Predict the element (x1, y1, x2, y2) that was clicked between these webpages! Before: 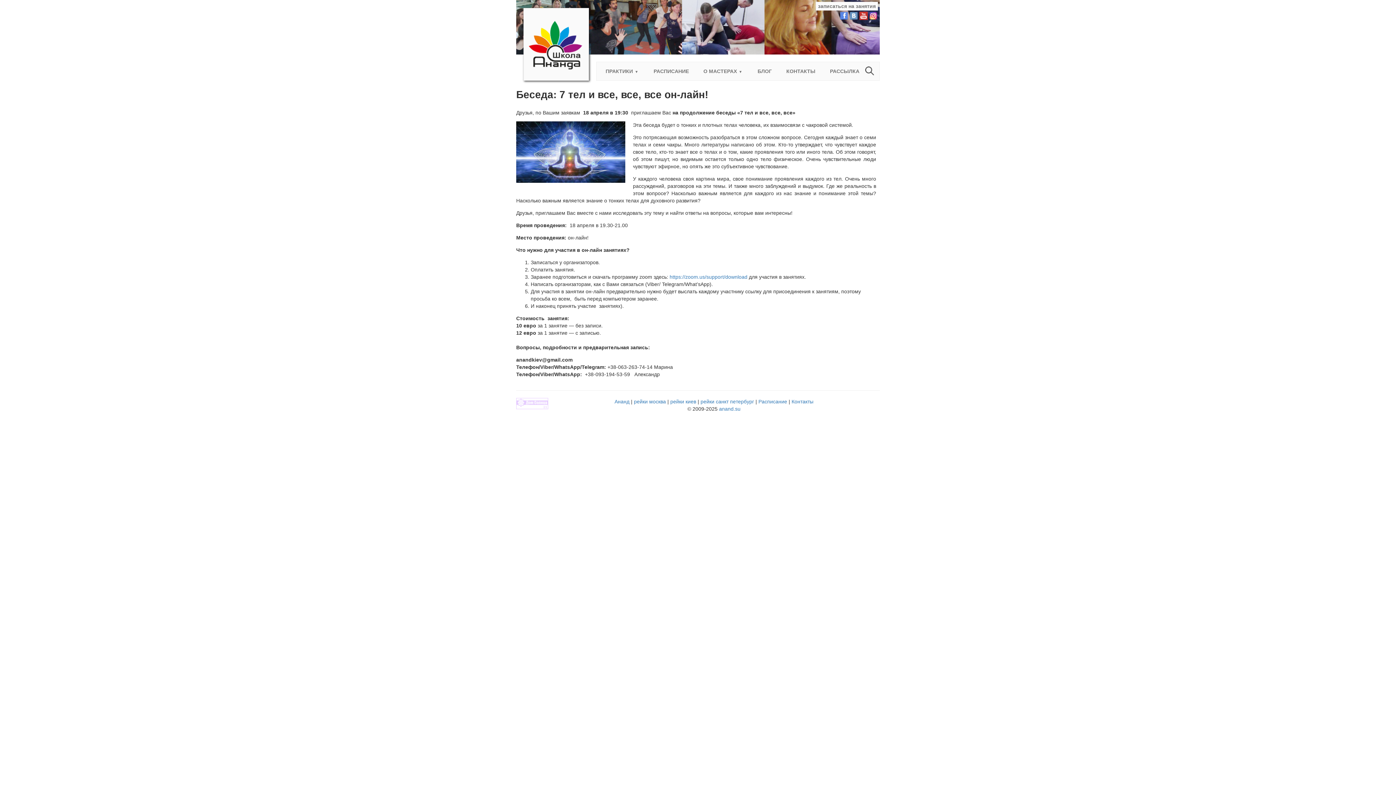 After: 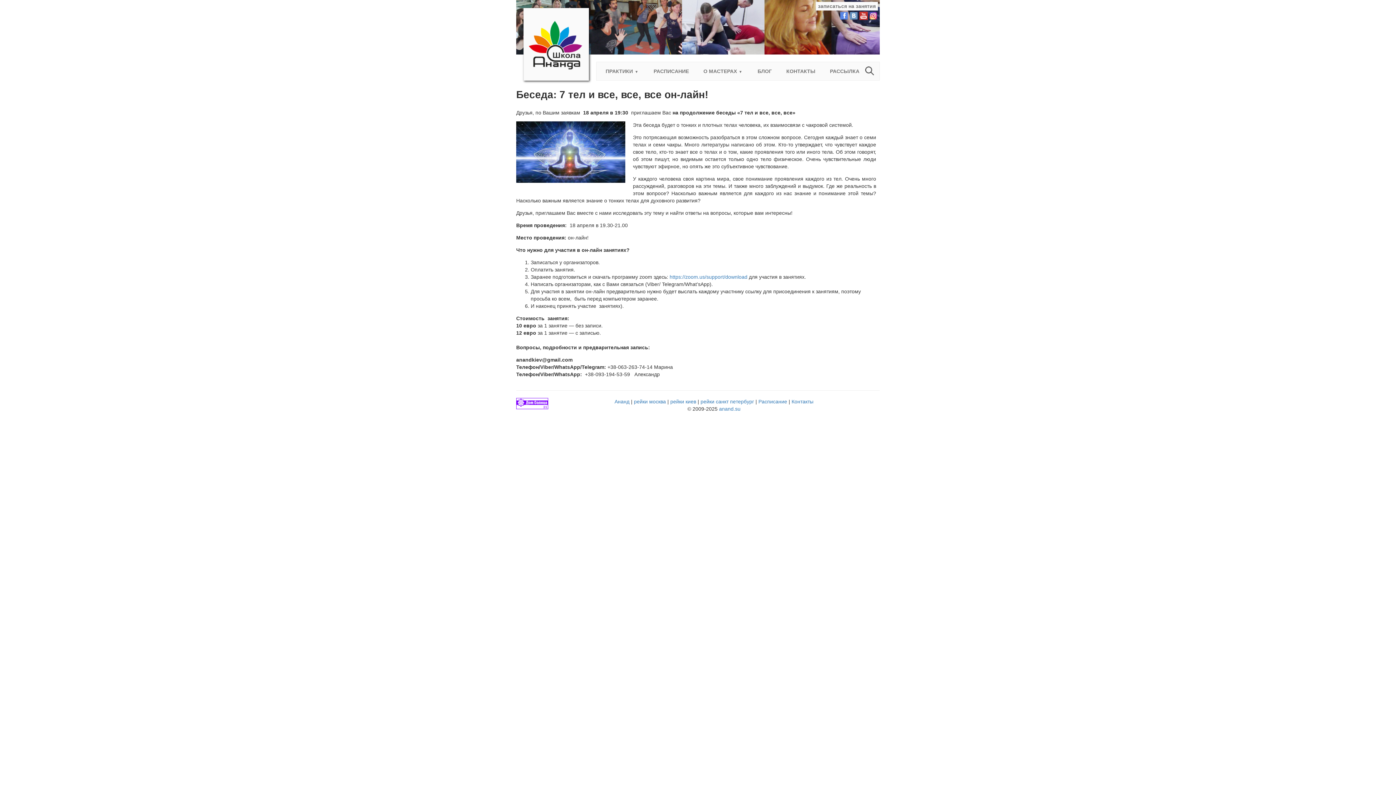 Action: bbox: (516, 398, 548, 411)